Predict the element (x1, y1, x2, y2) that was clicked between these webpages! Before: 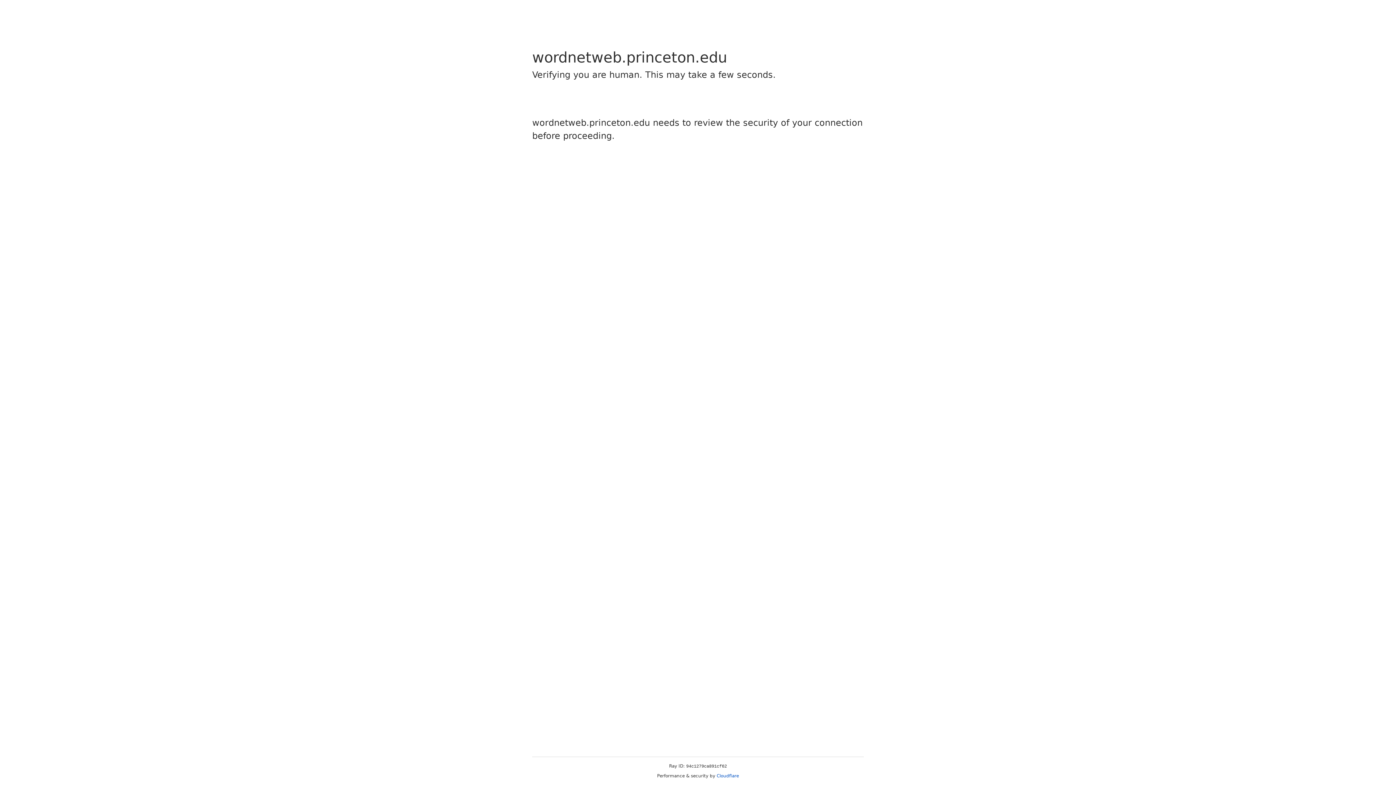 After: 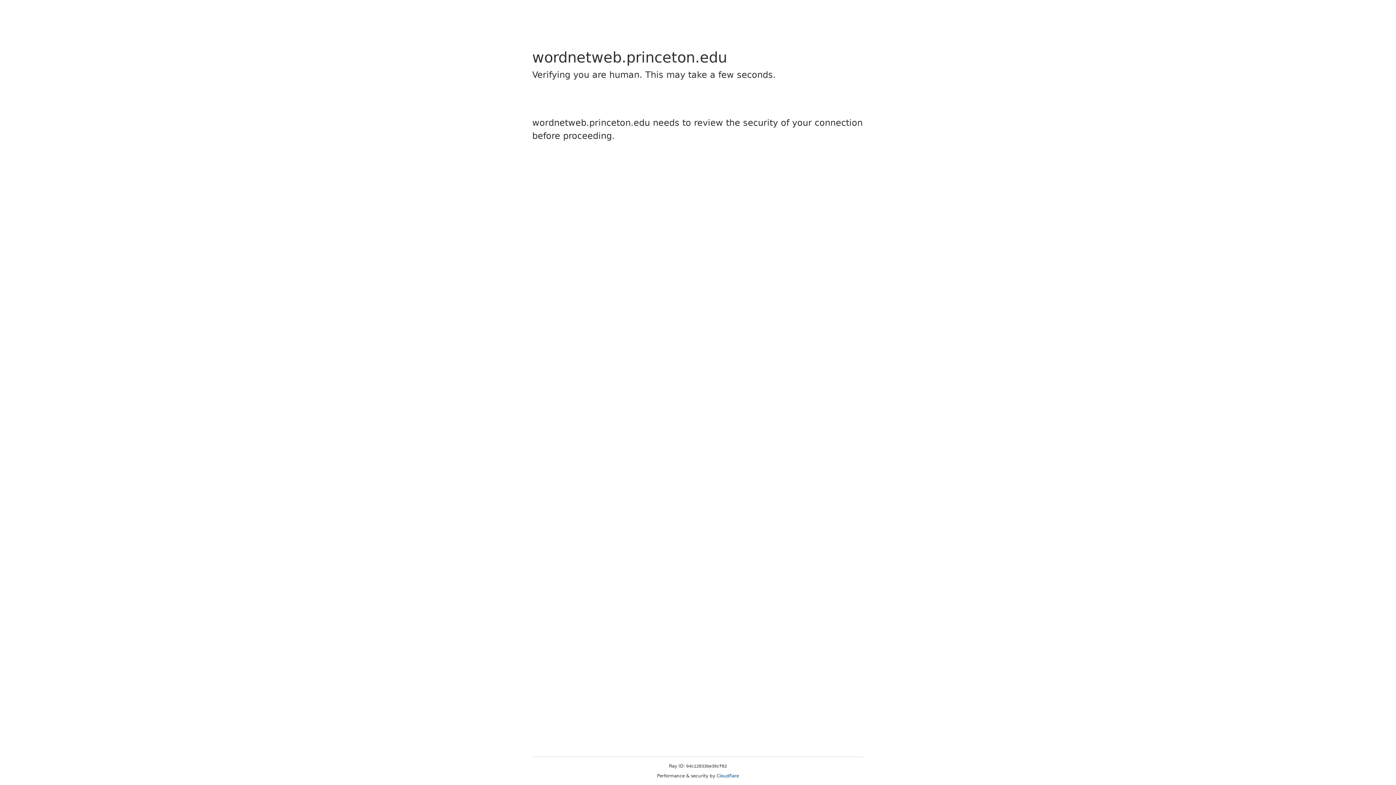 Action: bbox: (716, 773, 739, 778) label: Cloudflare